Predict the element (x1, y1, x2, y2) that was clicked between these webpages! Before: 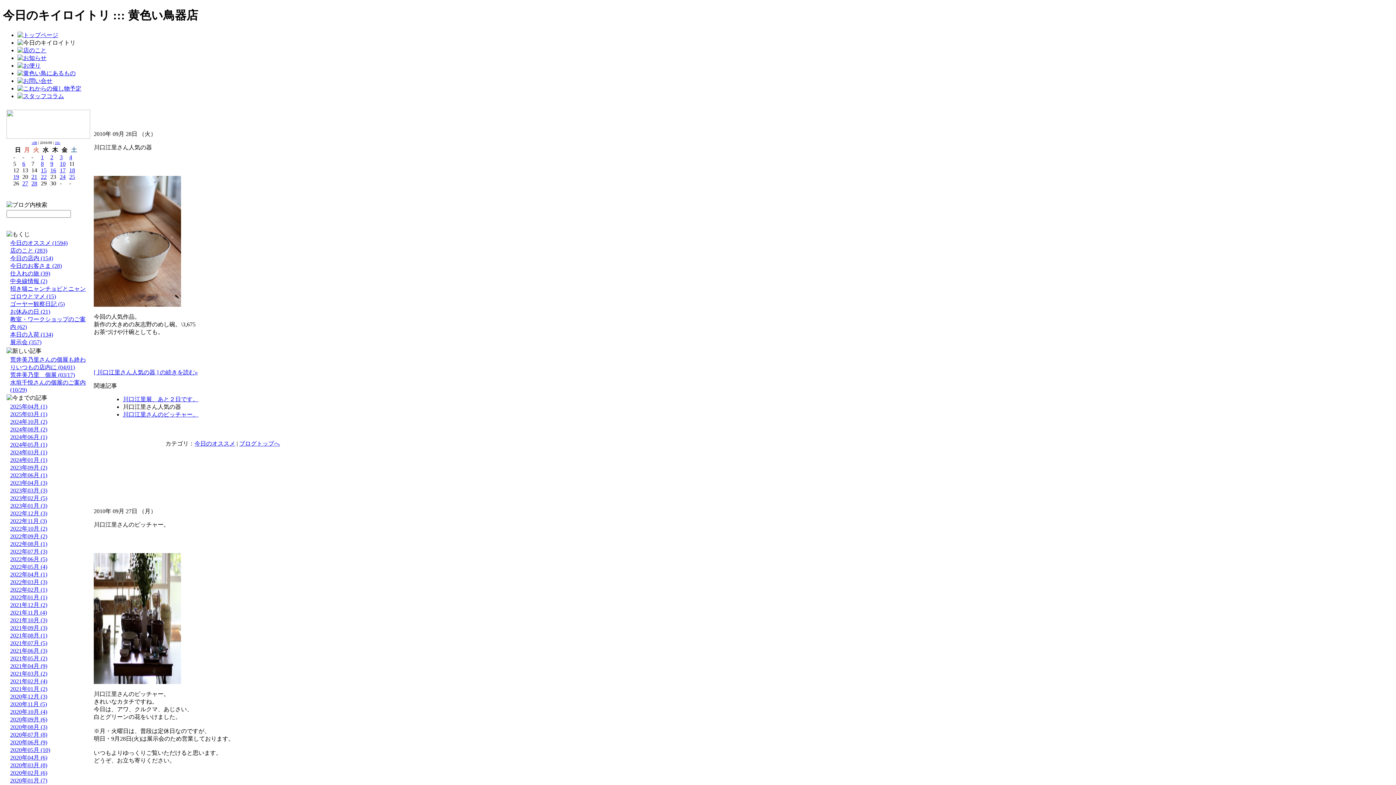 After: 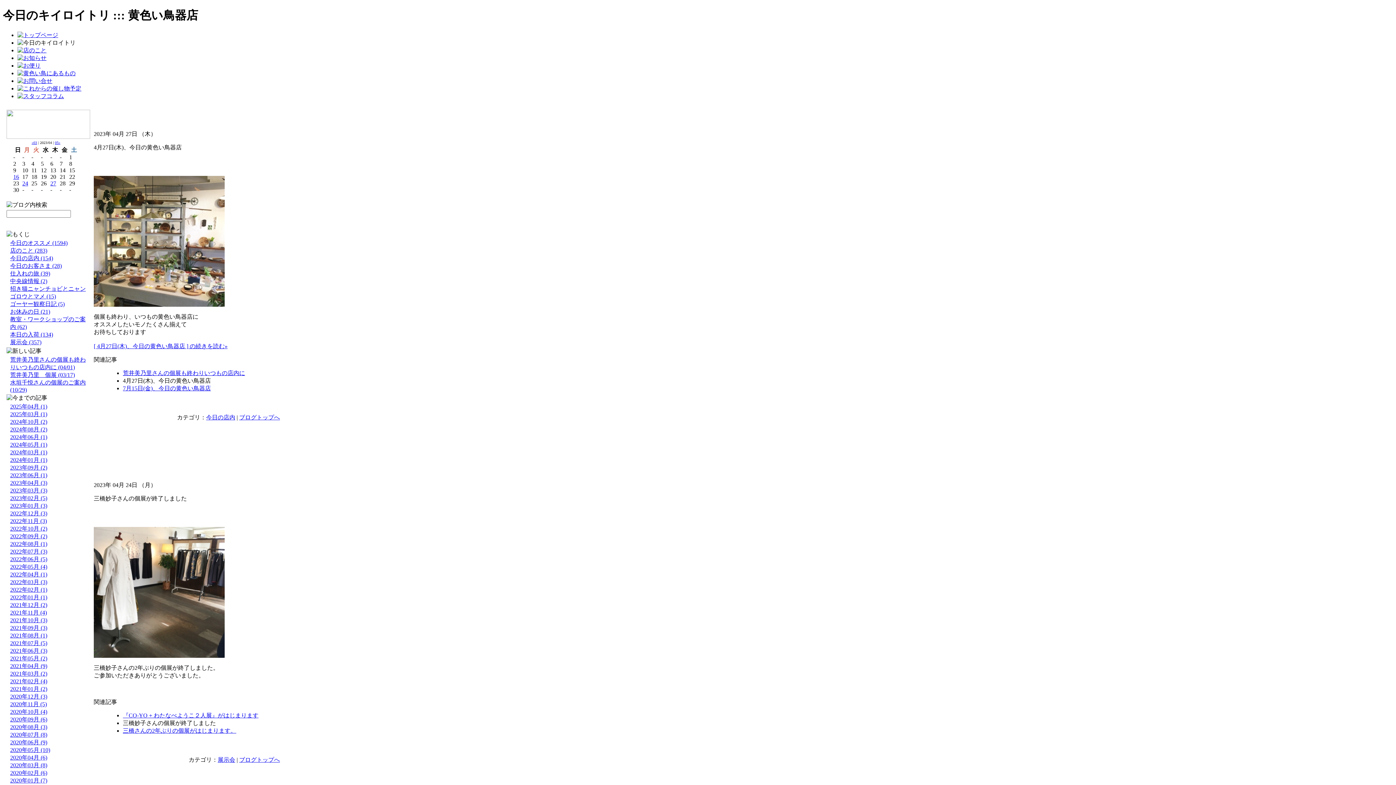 Action: label: 2023年04月 (3) bbox: (10, 479, 47, 486)